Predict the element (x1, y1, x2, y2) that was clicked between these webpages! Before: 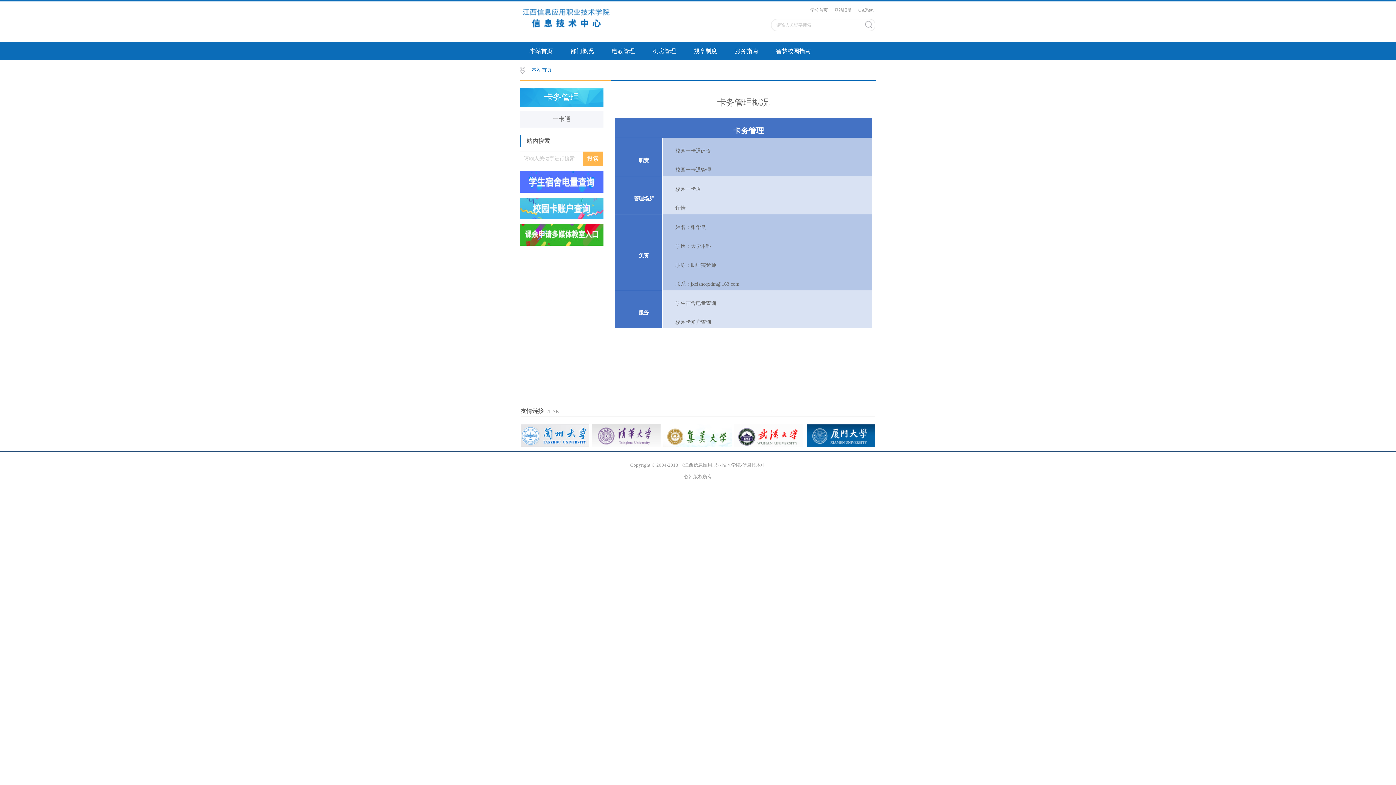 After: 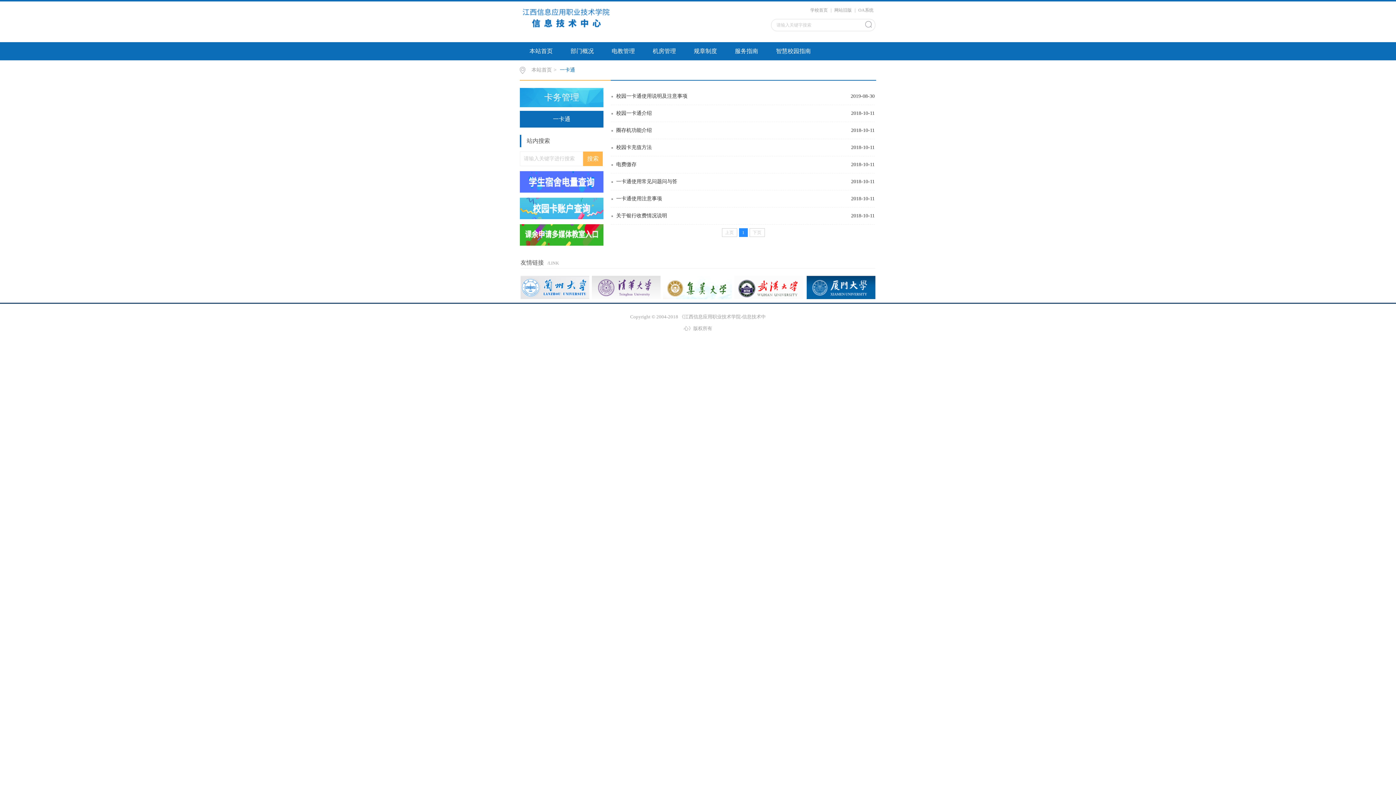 Action: label: 一卡通 bbox: (520, 110, 603, 127)